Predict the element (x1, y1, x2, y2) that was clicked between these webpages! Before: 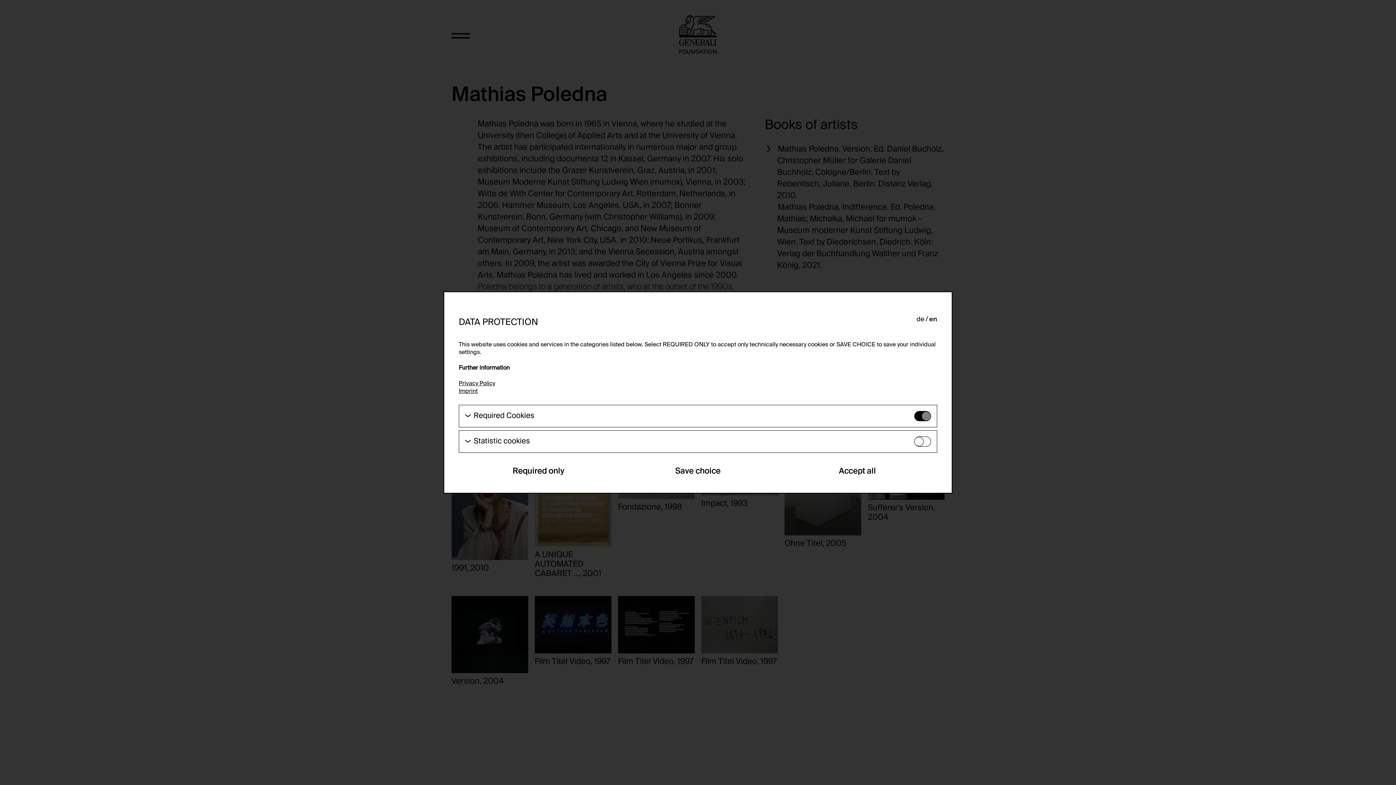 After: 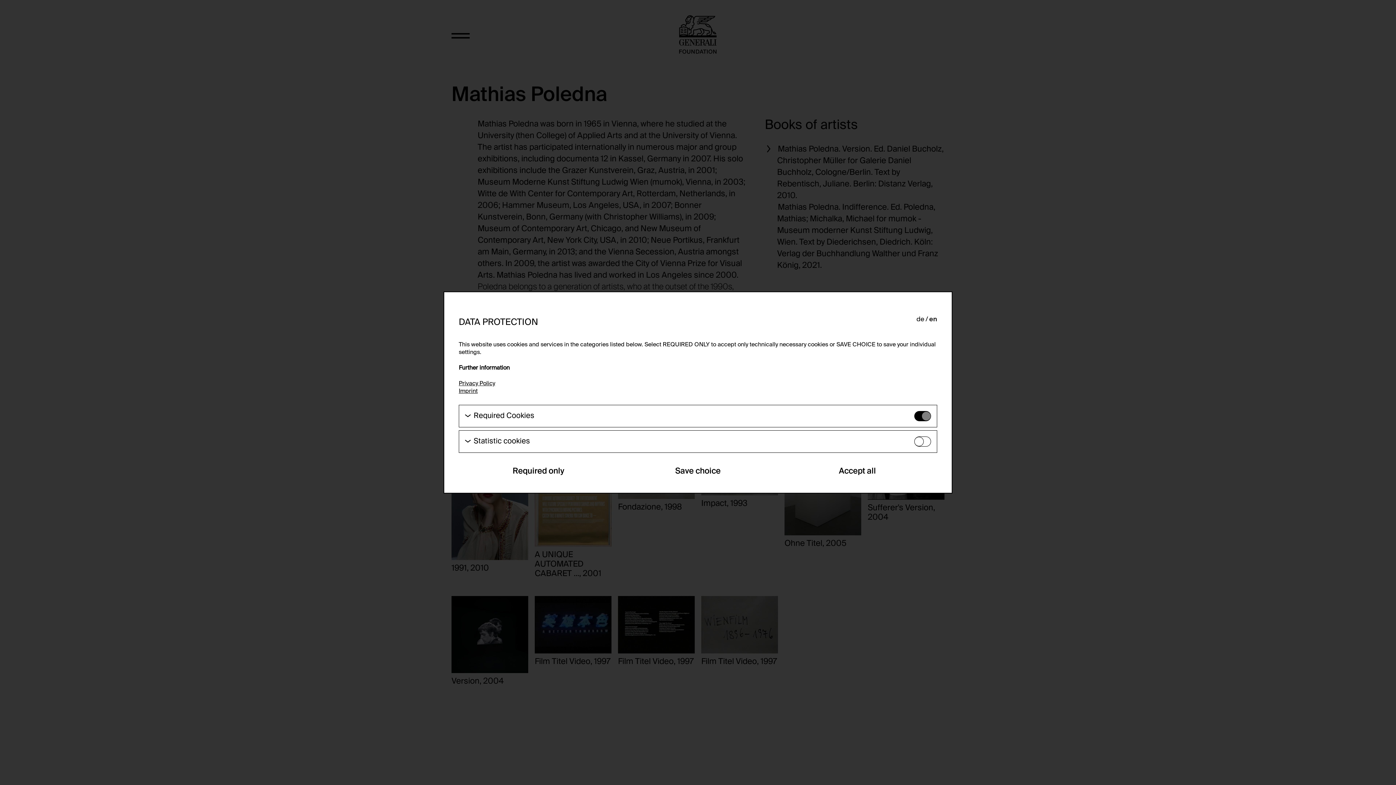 Action: label: en bbox: (929, 315, 937, 325)